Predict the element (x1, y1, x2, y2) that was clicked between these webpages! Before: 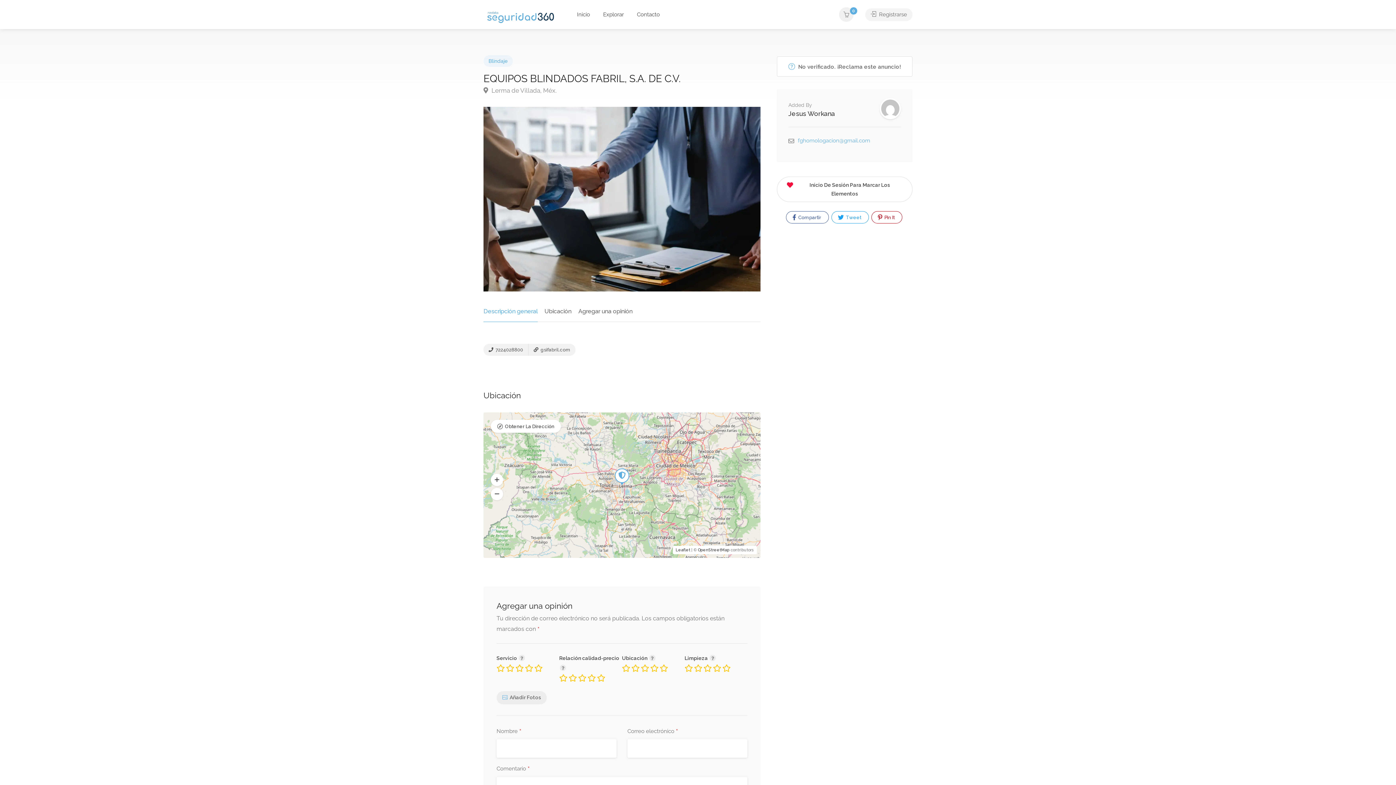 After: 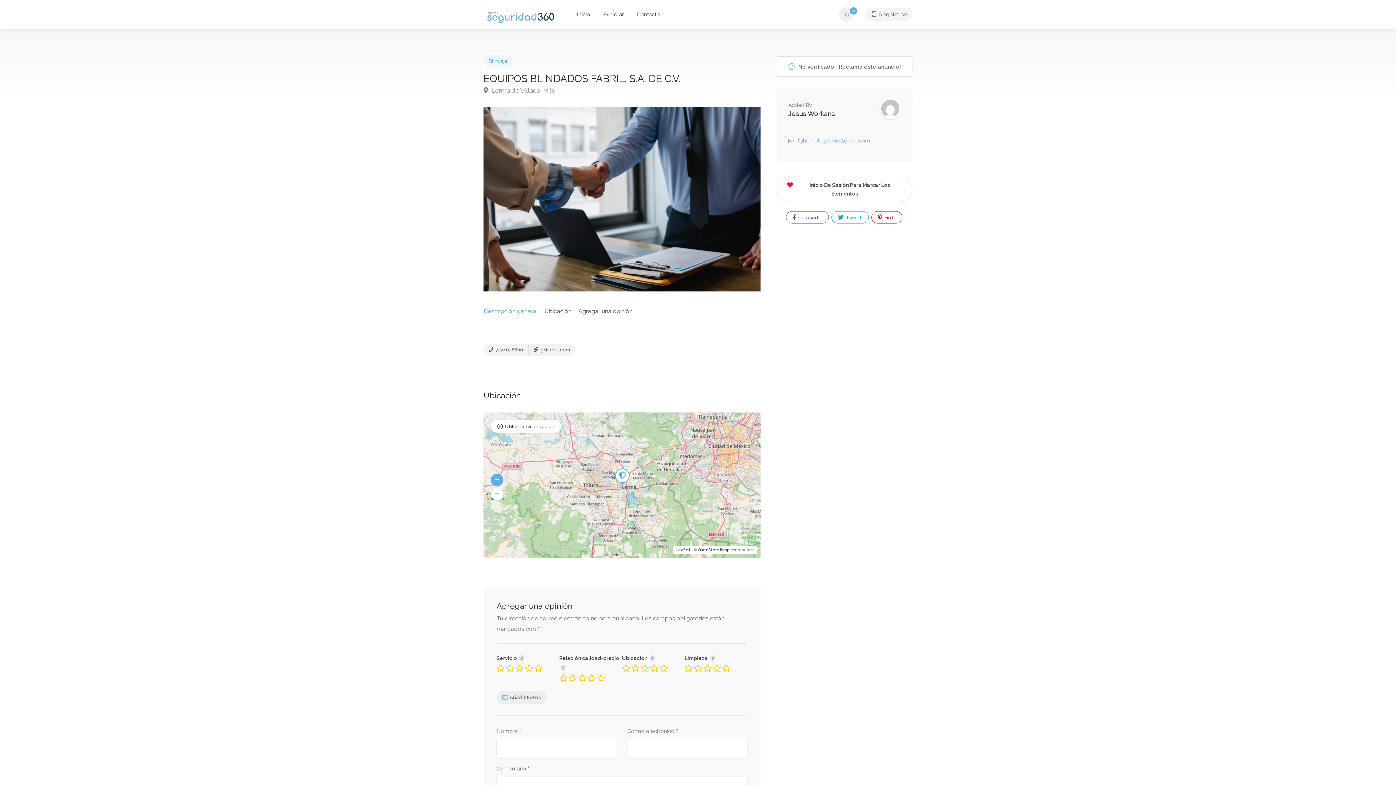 Action: label: Zoom in bbox: (490, 473, 503, 486)